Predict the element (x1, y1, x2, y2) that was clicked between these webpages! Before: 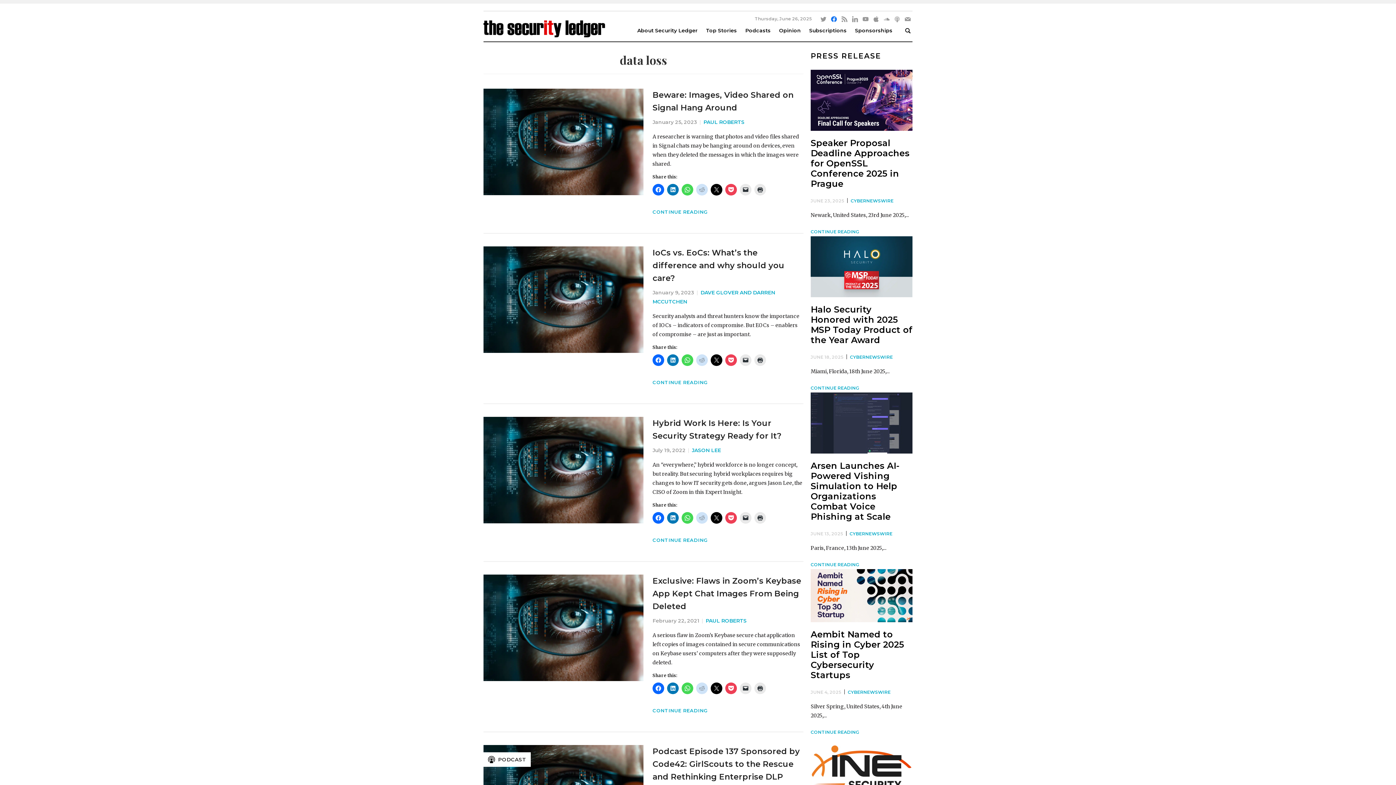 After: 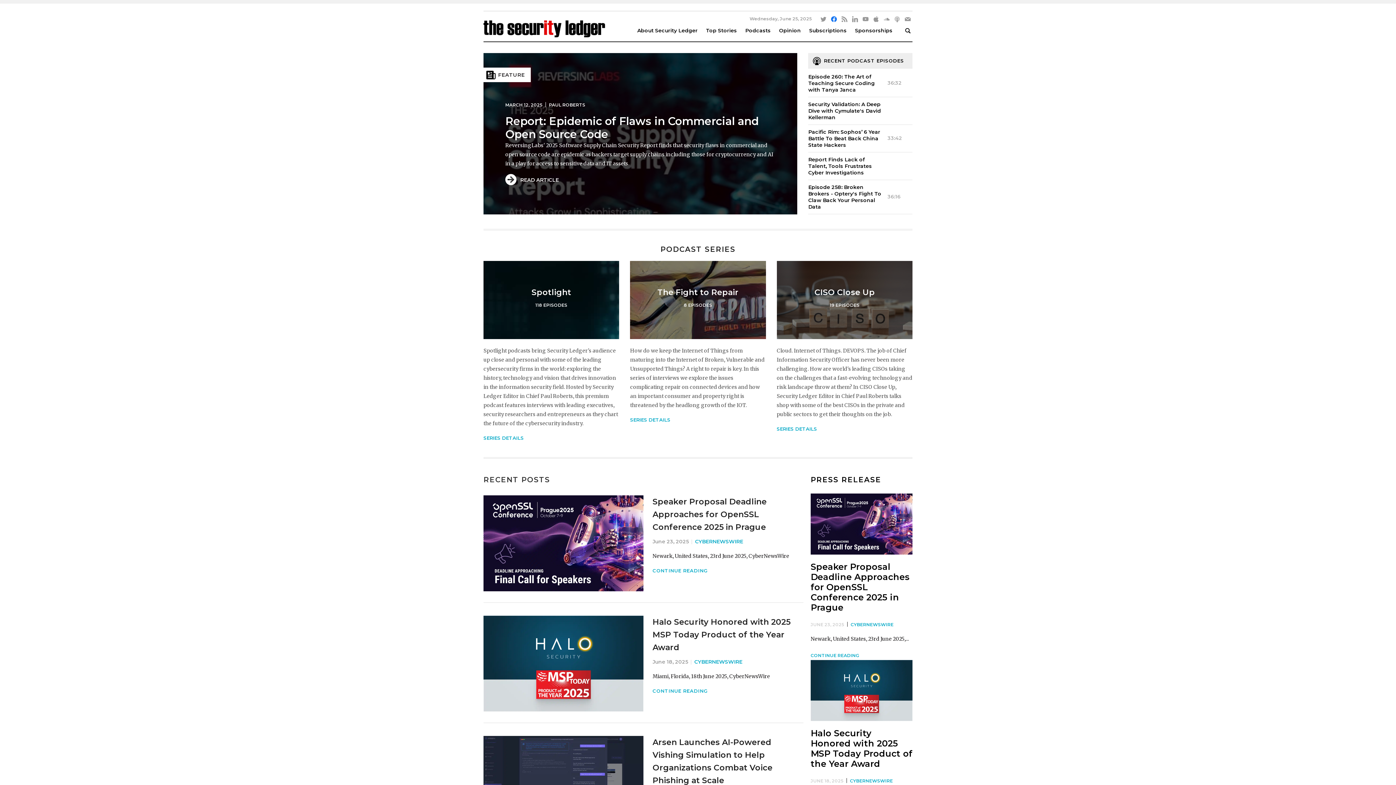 Action: bbox: (483, 22, 607, 29)